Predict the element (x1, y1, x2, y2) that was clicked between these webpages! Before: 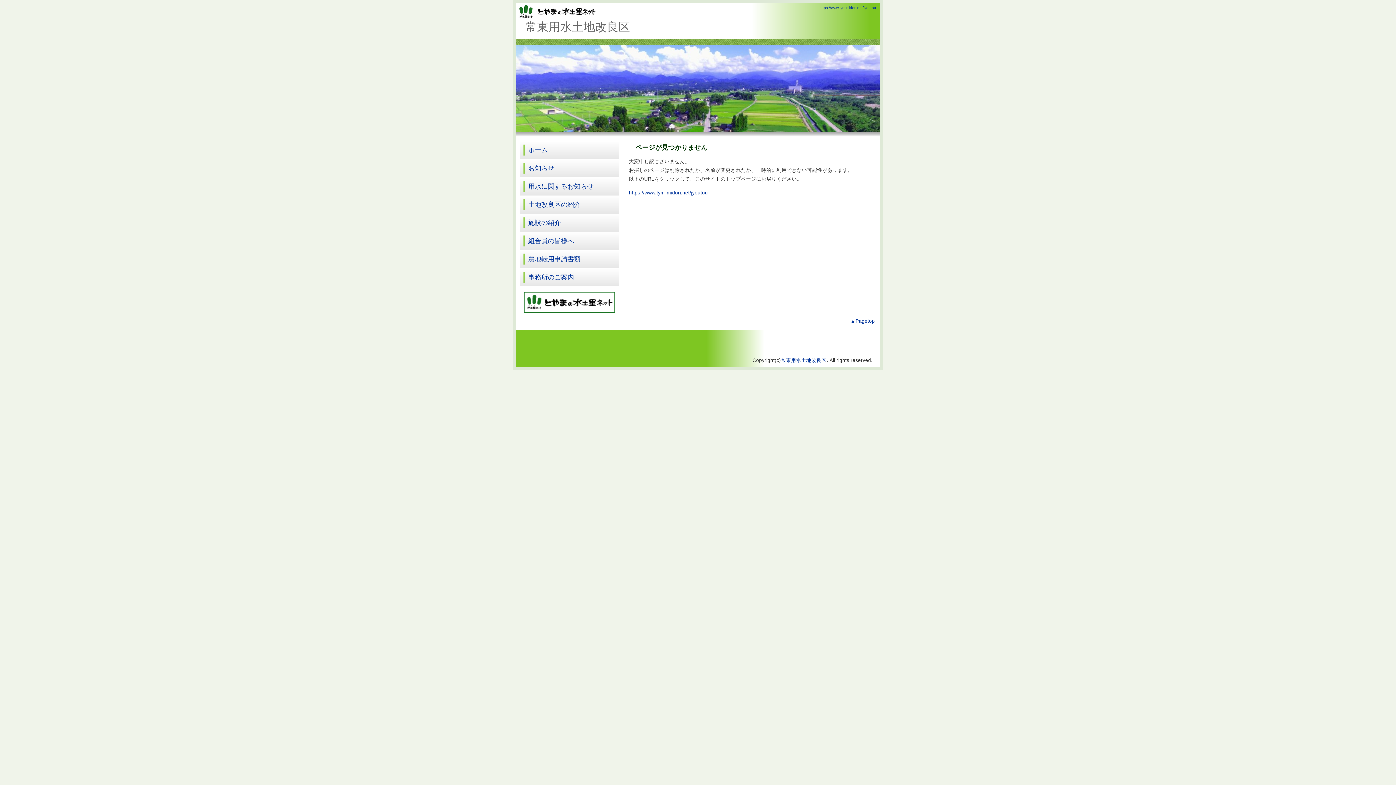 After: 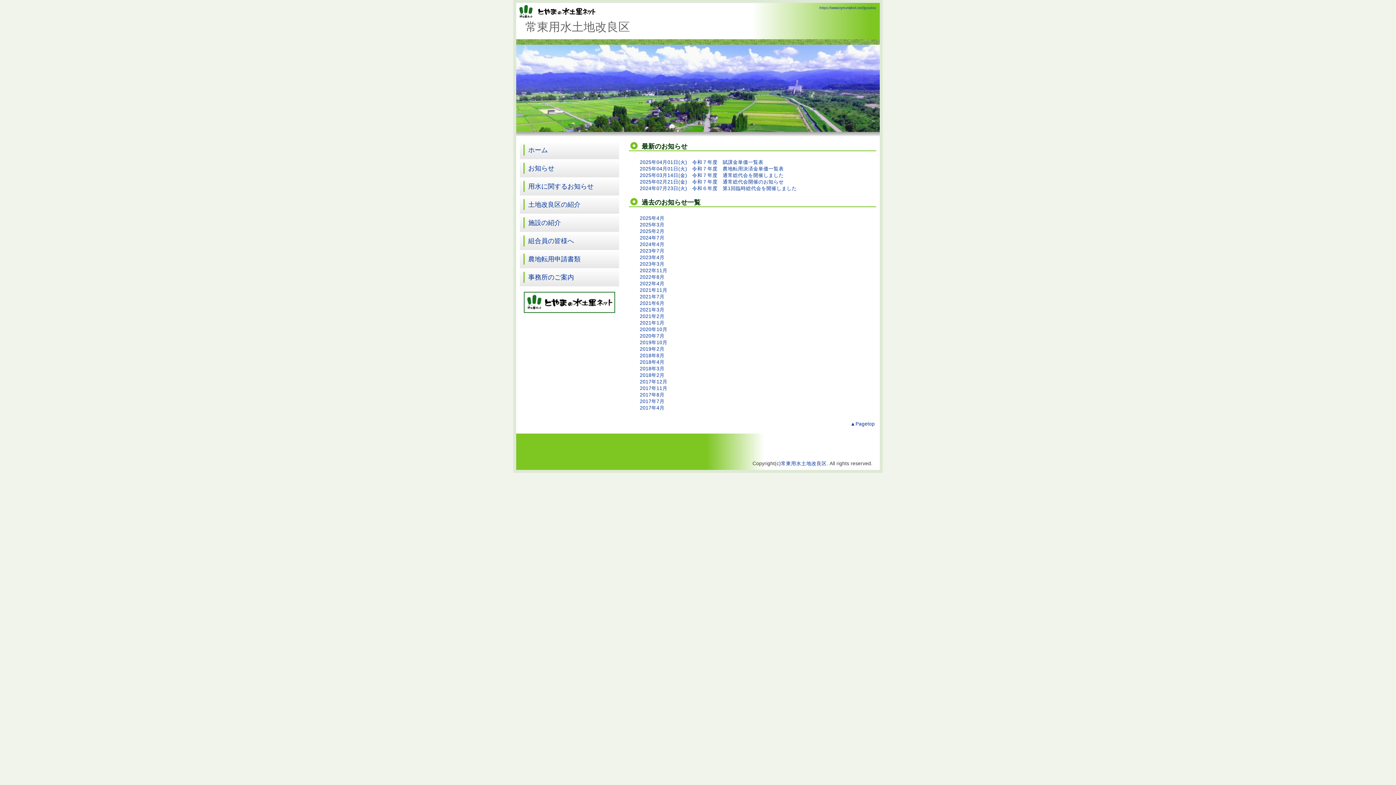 Action: bbox: (528, 164, 554, 172) label: お知らせ